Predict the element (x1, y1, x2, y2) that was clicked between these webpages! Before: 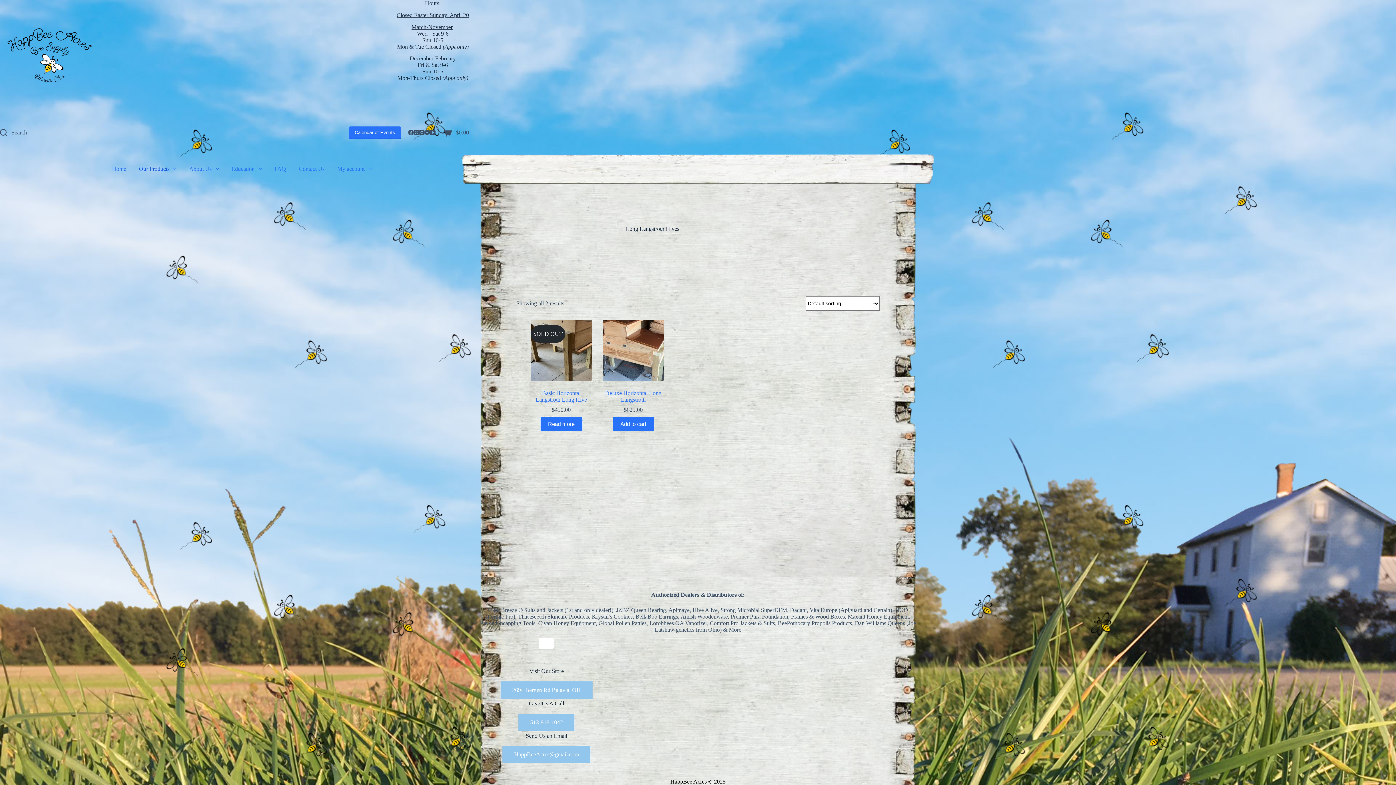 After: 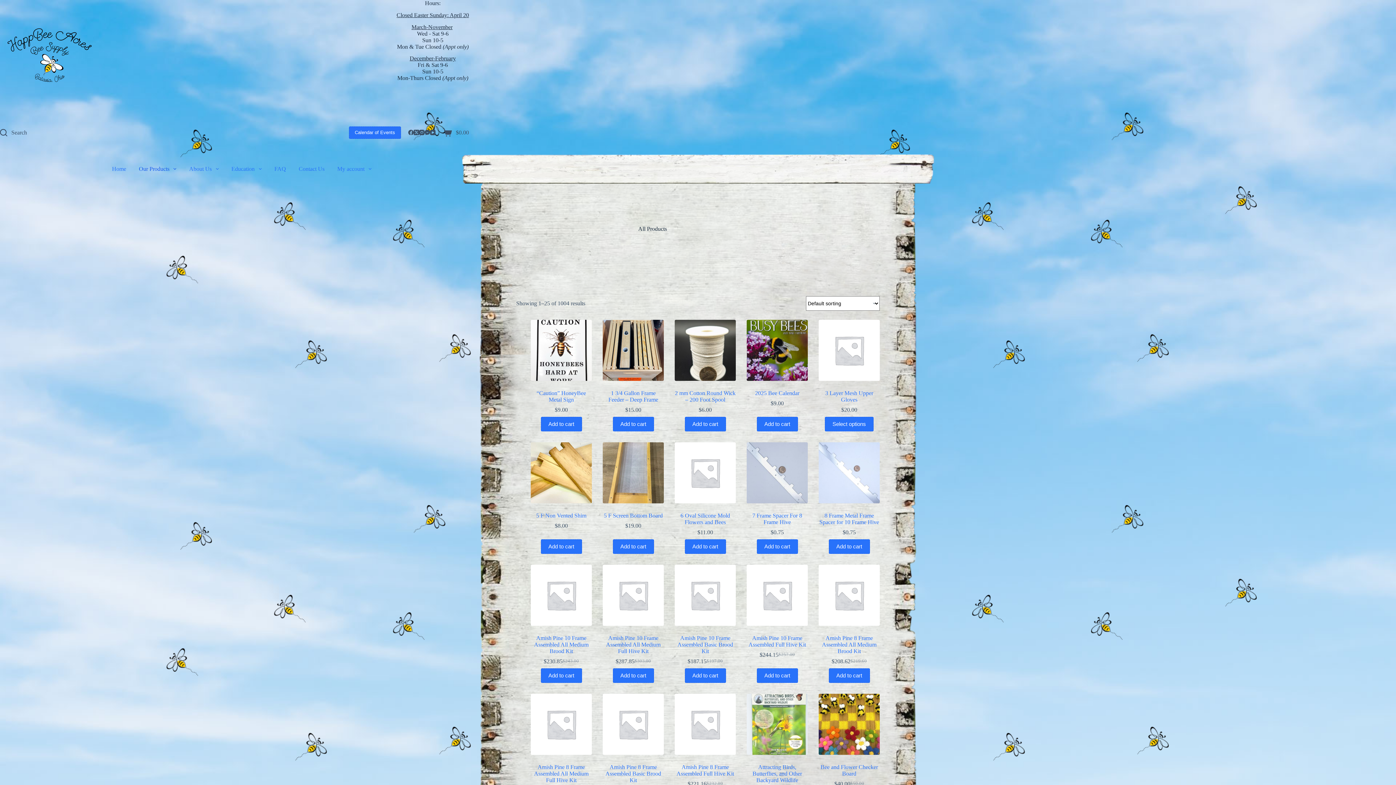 Action: bbox: (132, 154, 182, 183) label: Our Products